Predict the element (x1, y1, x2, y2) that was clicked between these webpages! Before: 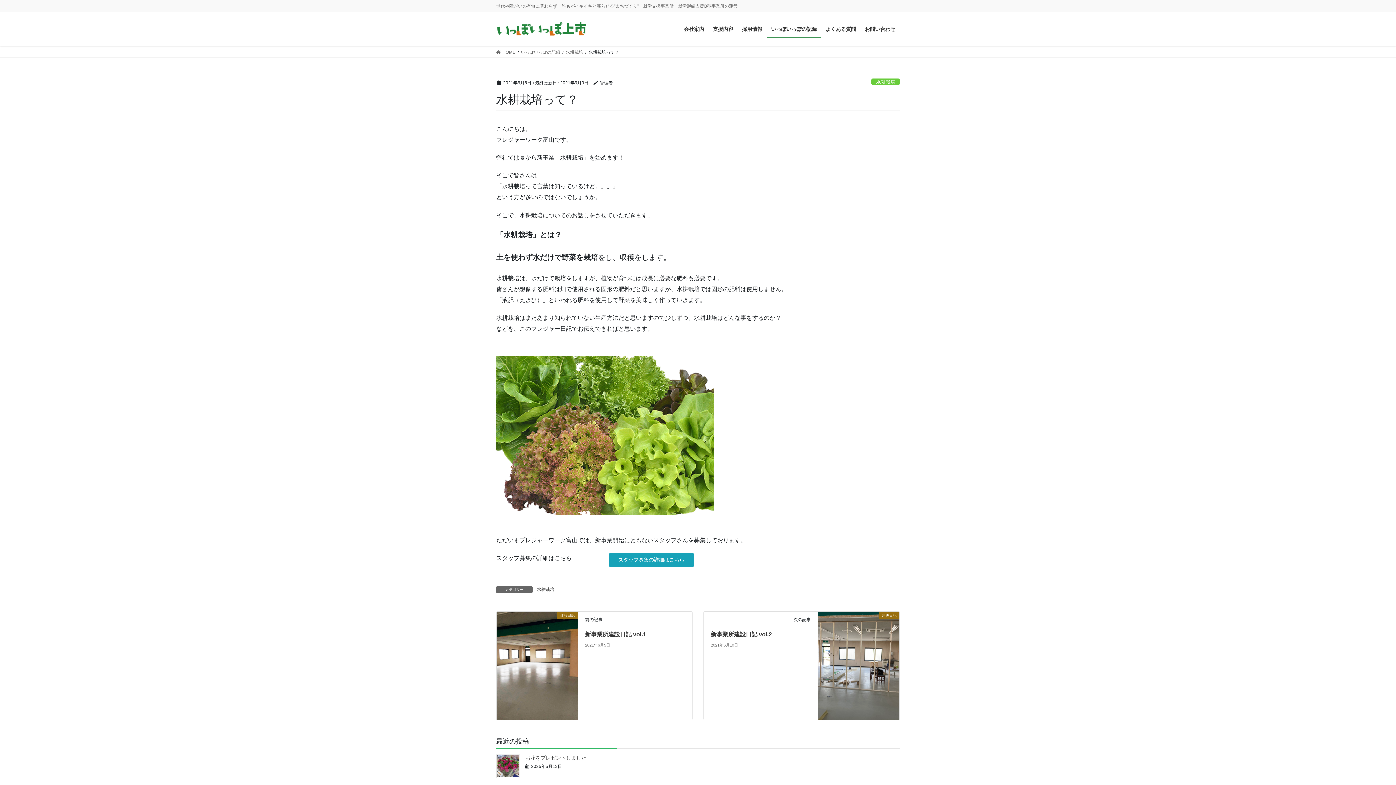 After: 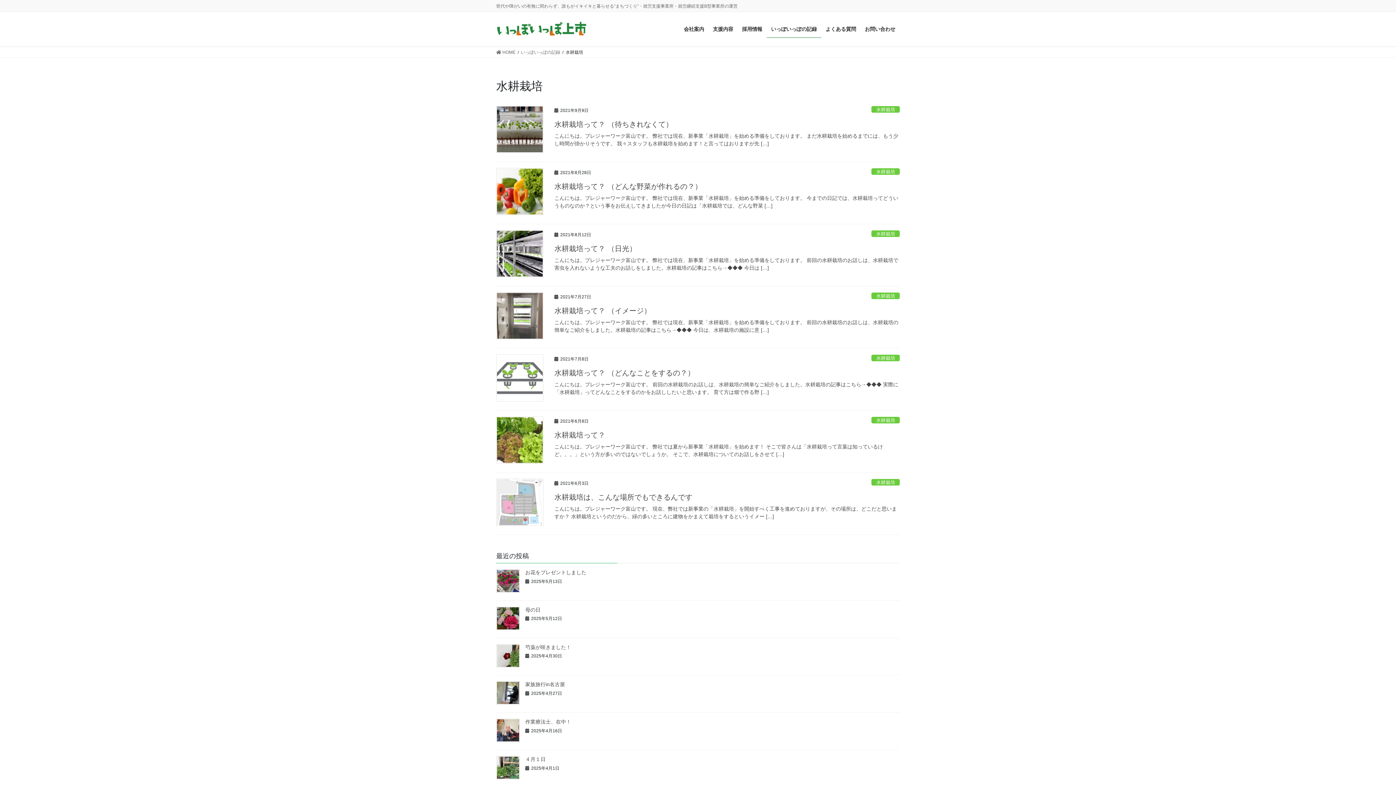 Action: bbox: (565, 48, 583, 55) label: 水耕栽培